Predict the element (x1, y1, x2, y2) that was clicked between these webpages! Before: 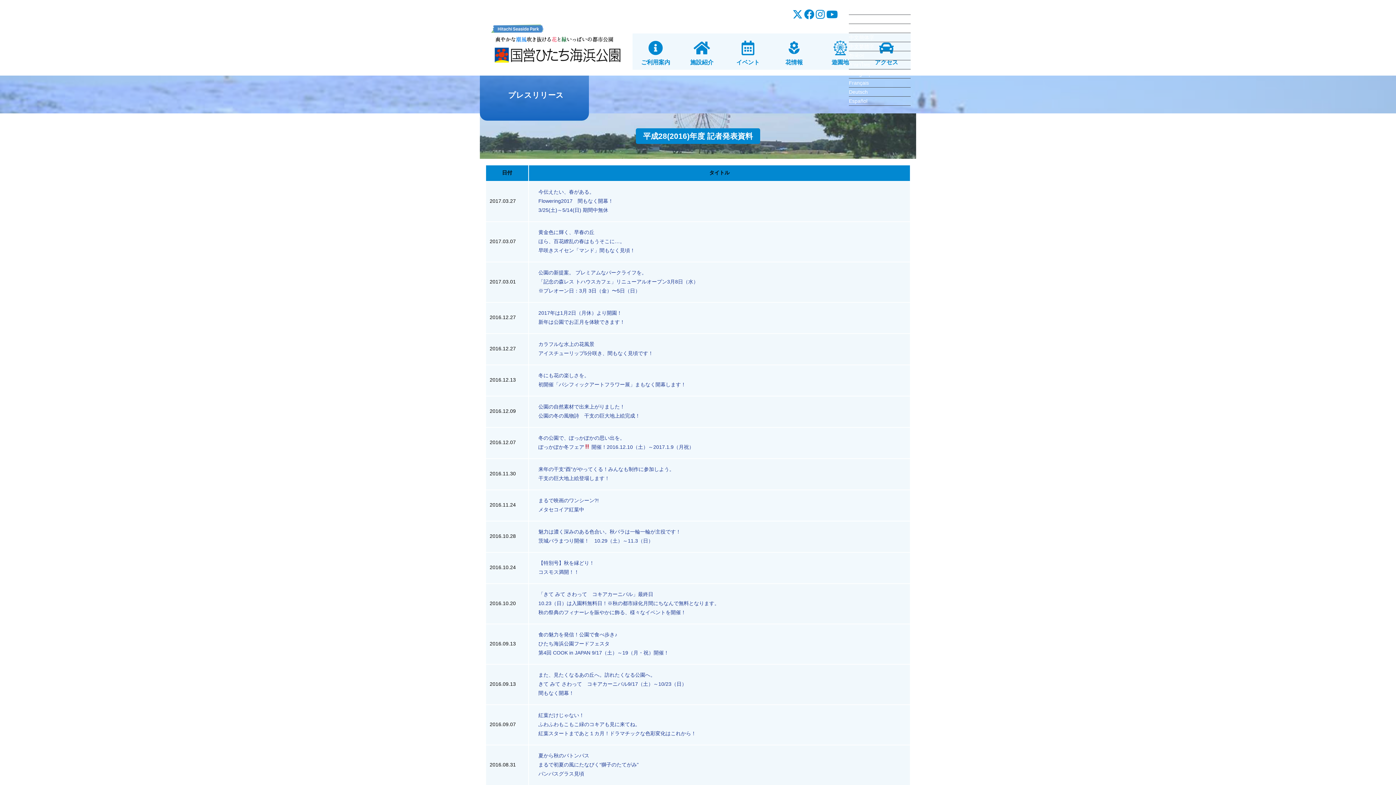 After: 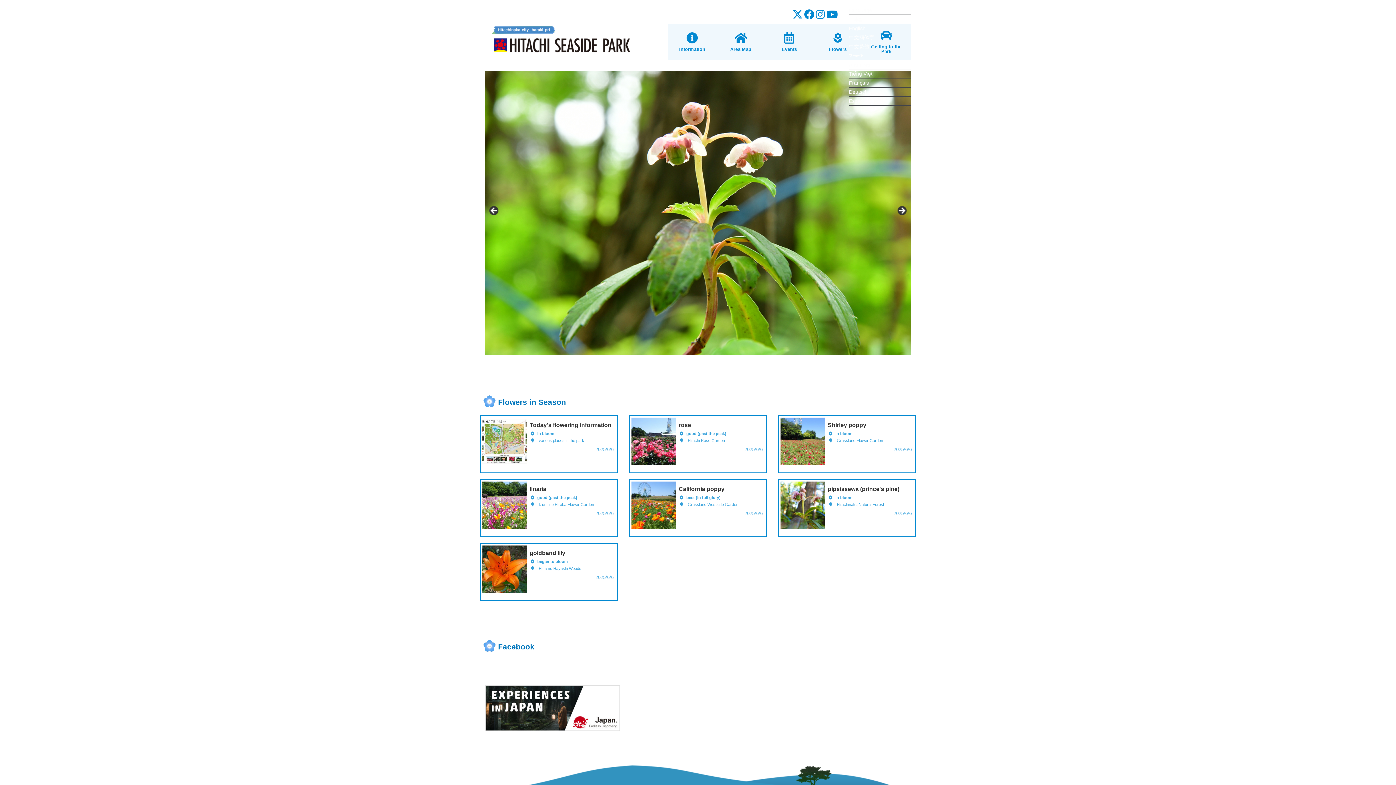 Action: bbox: (849, 24, 910, 33) label: English